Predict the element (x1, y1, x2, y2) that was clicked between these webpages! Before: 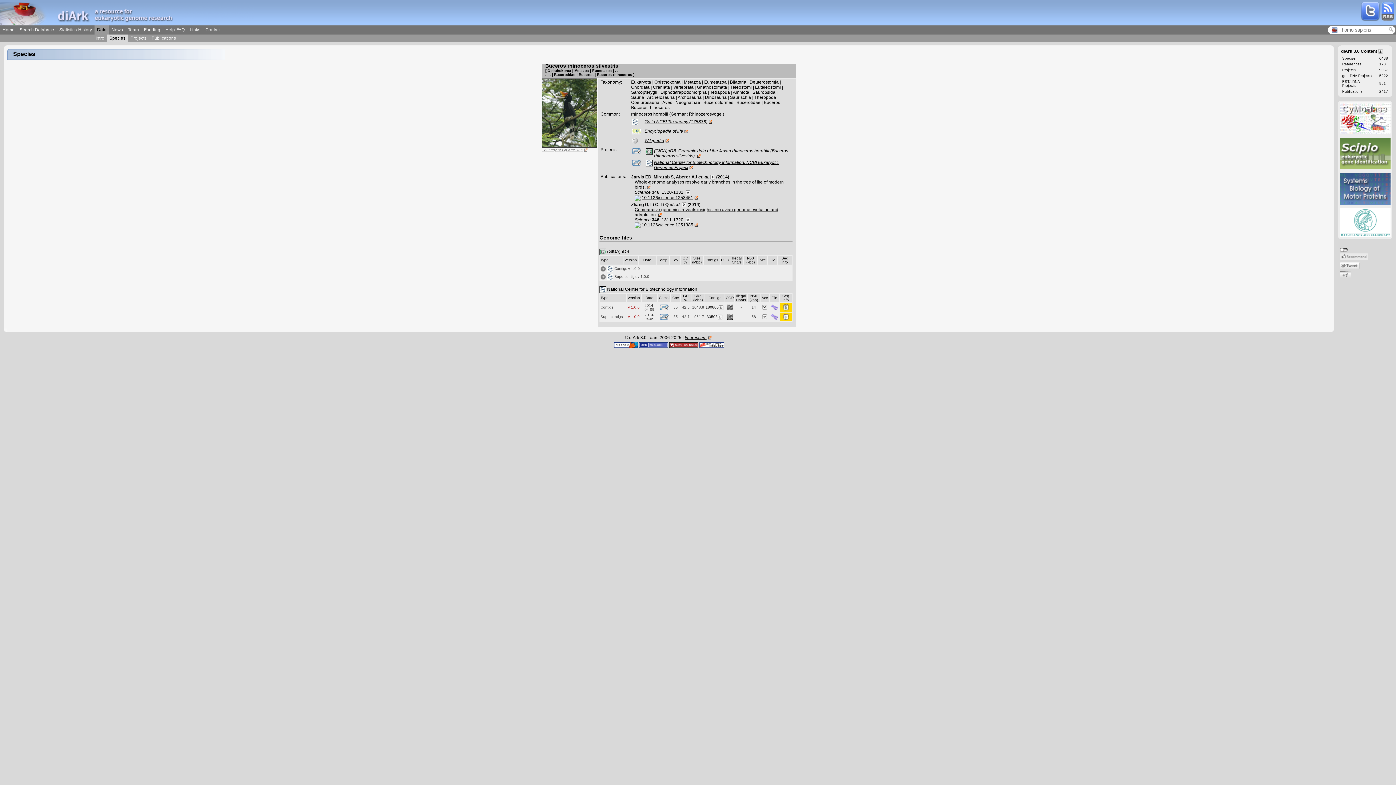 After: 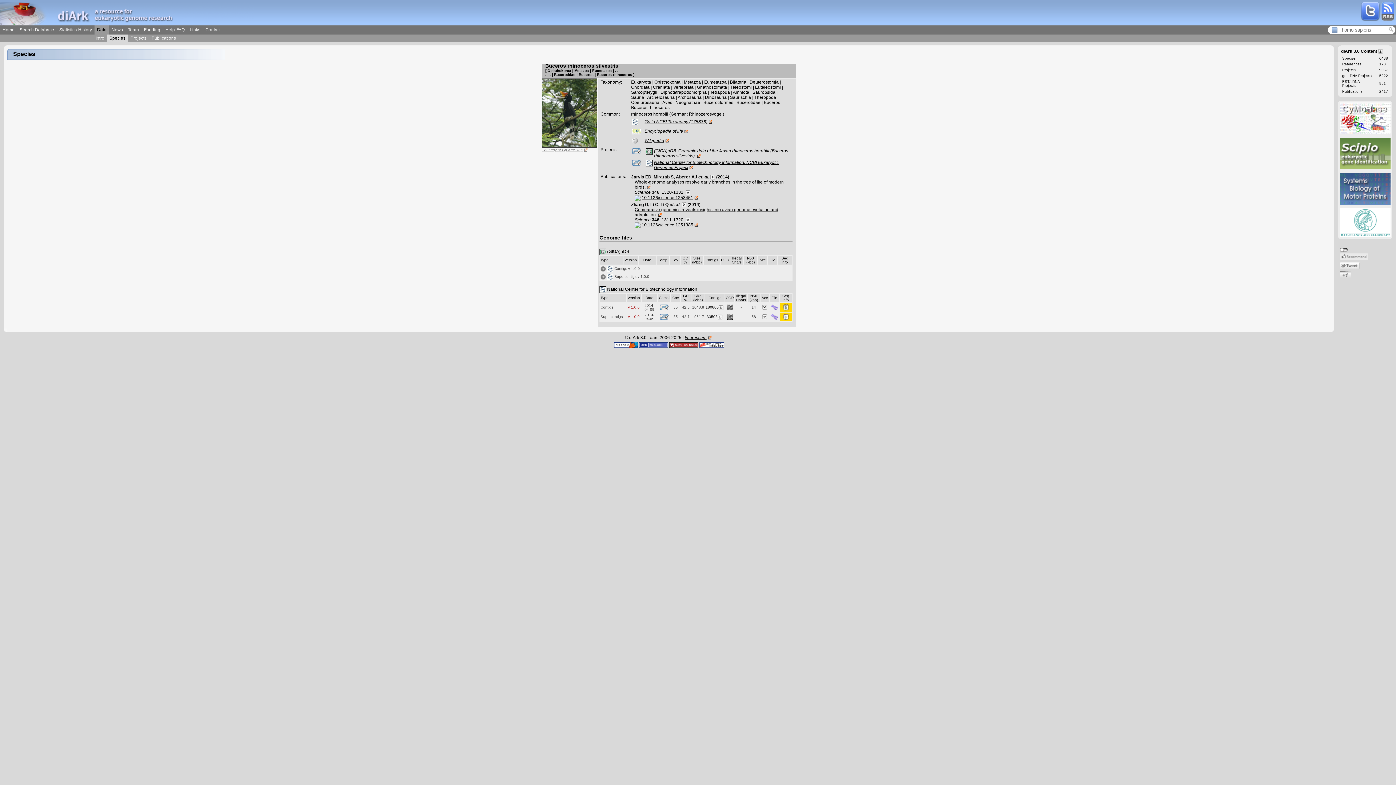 Action: bbox: (644, 119, 714, 124) label: Go to NCBI Taxonomy (175836)